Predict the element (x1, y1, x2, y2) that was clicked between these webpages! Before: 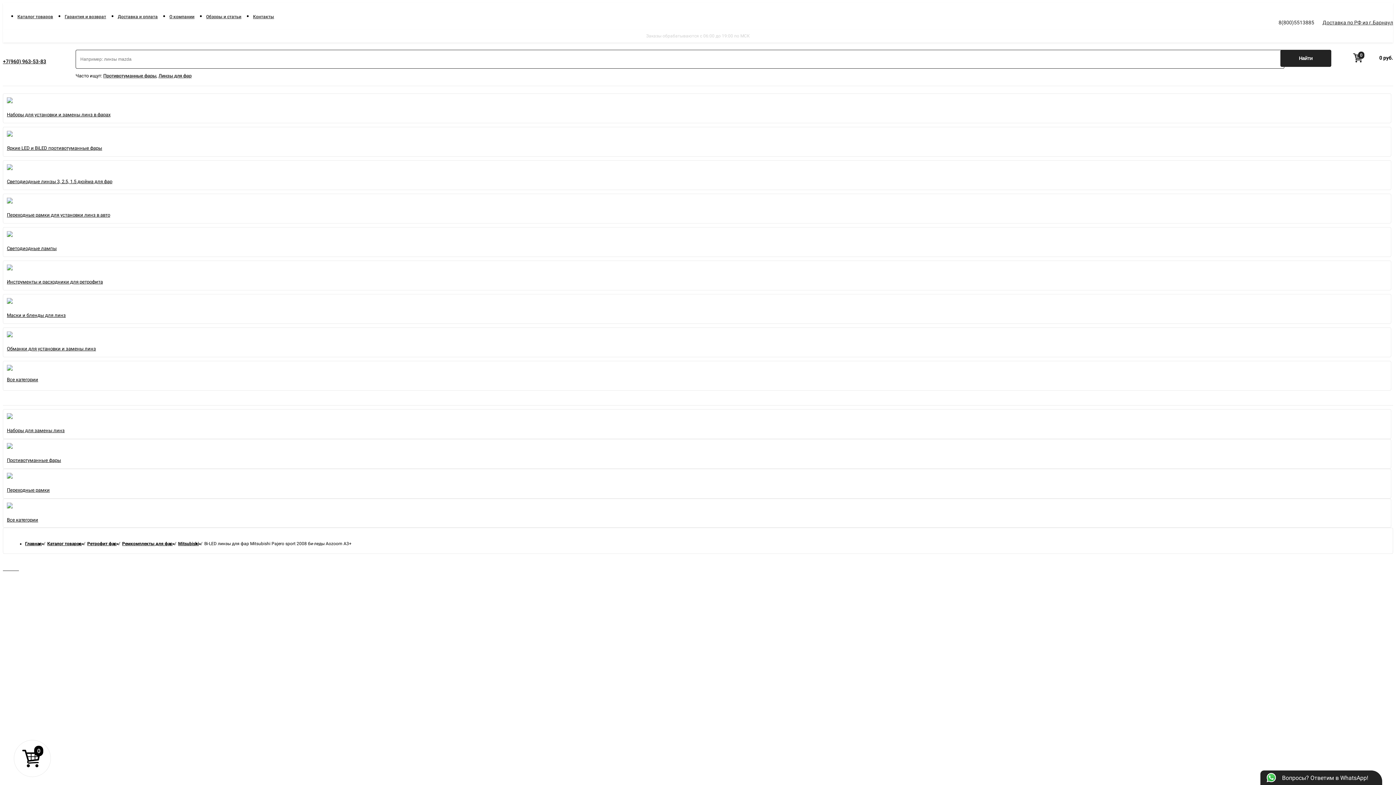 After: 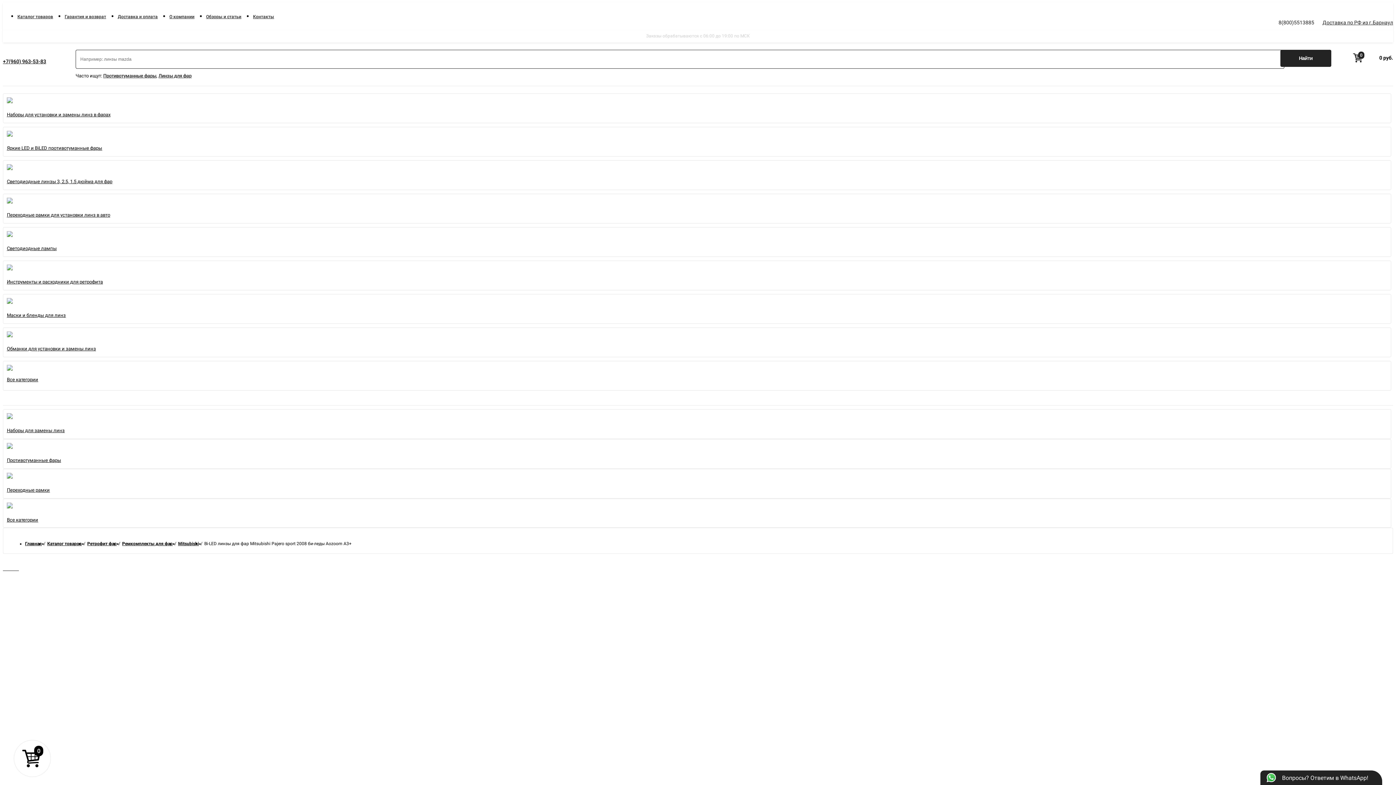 Action: label:   bbox: (4, 565, 5, 572)